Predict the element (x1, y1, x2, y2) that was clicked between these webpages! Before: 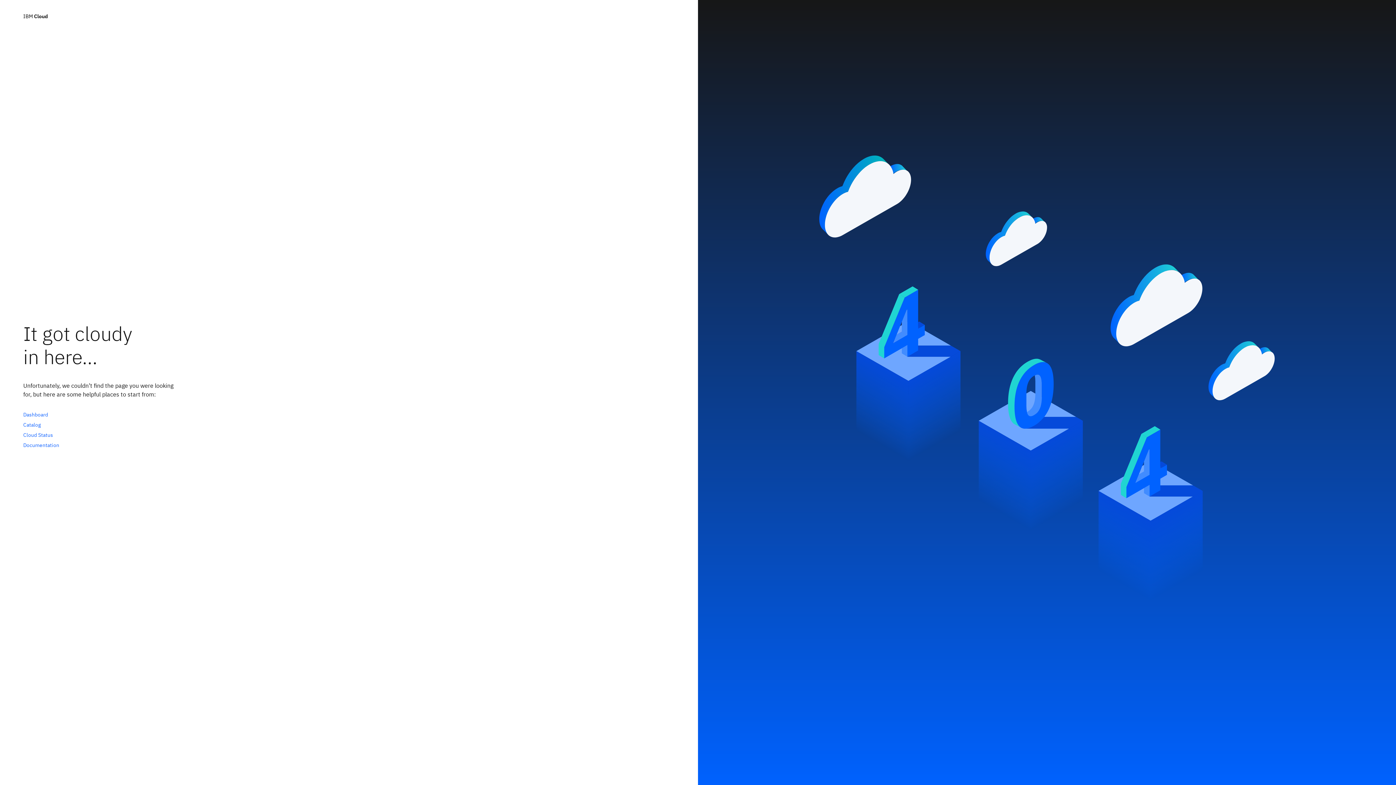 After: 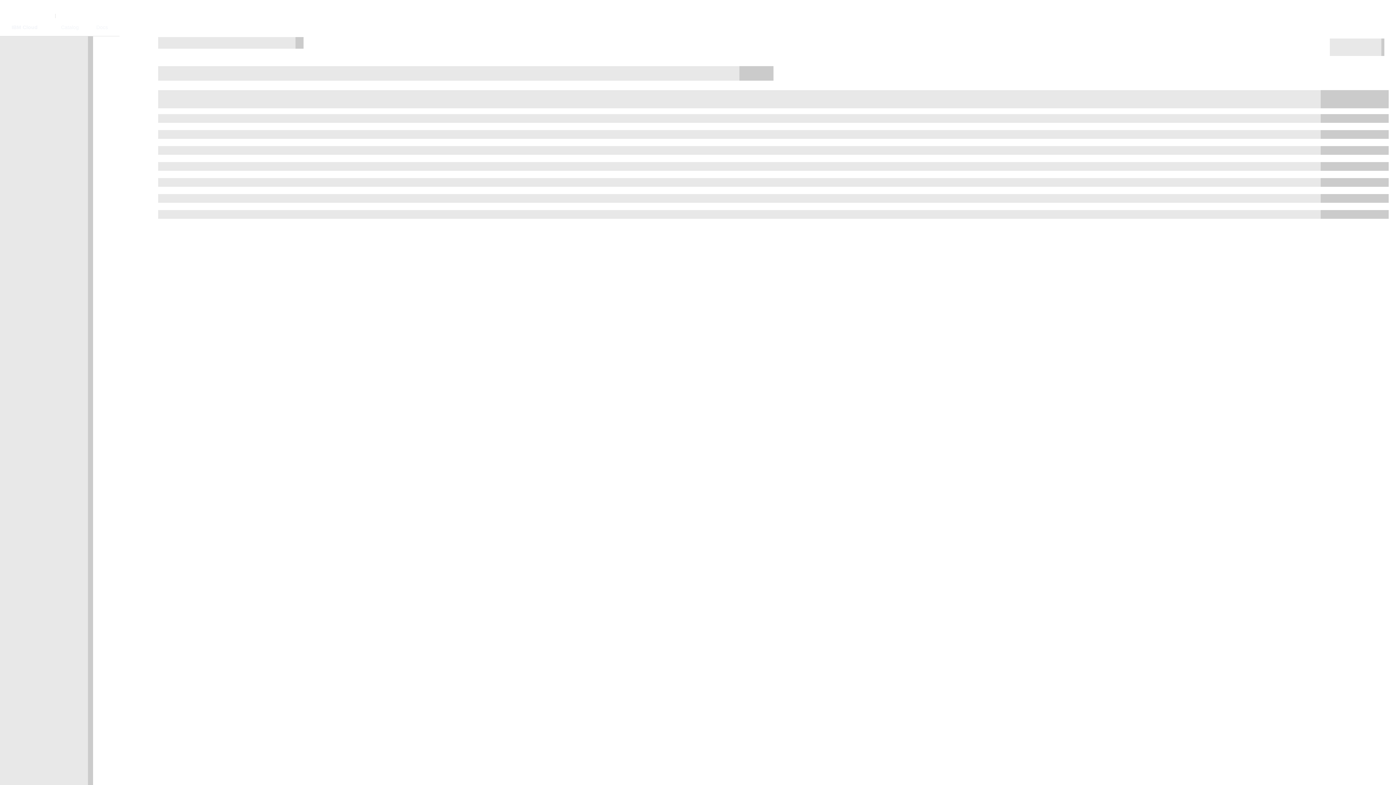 Action: bbox: (23, 432, 53, 438) label: Cloud Status